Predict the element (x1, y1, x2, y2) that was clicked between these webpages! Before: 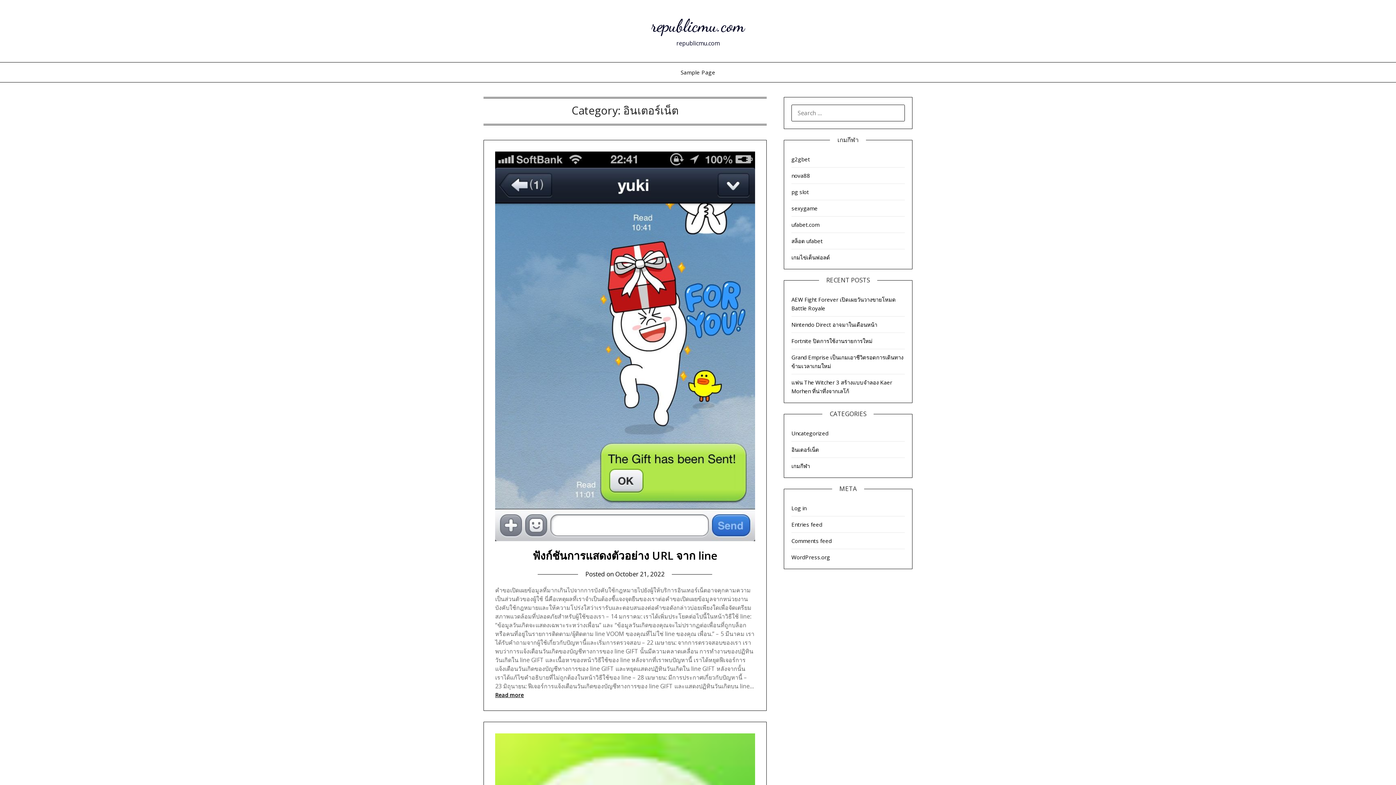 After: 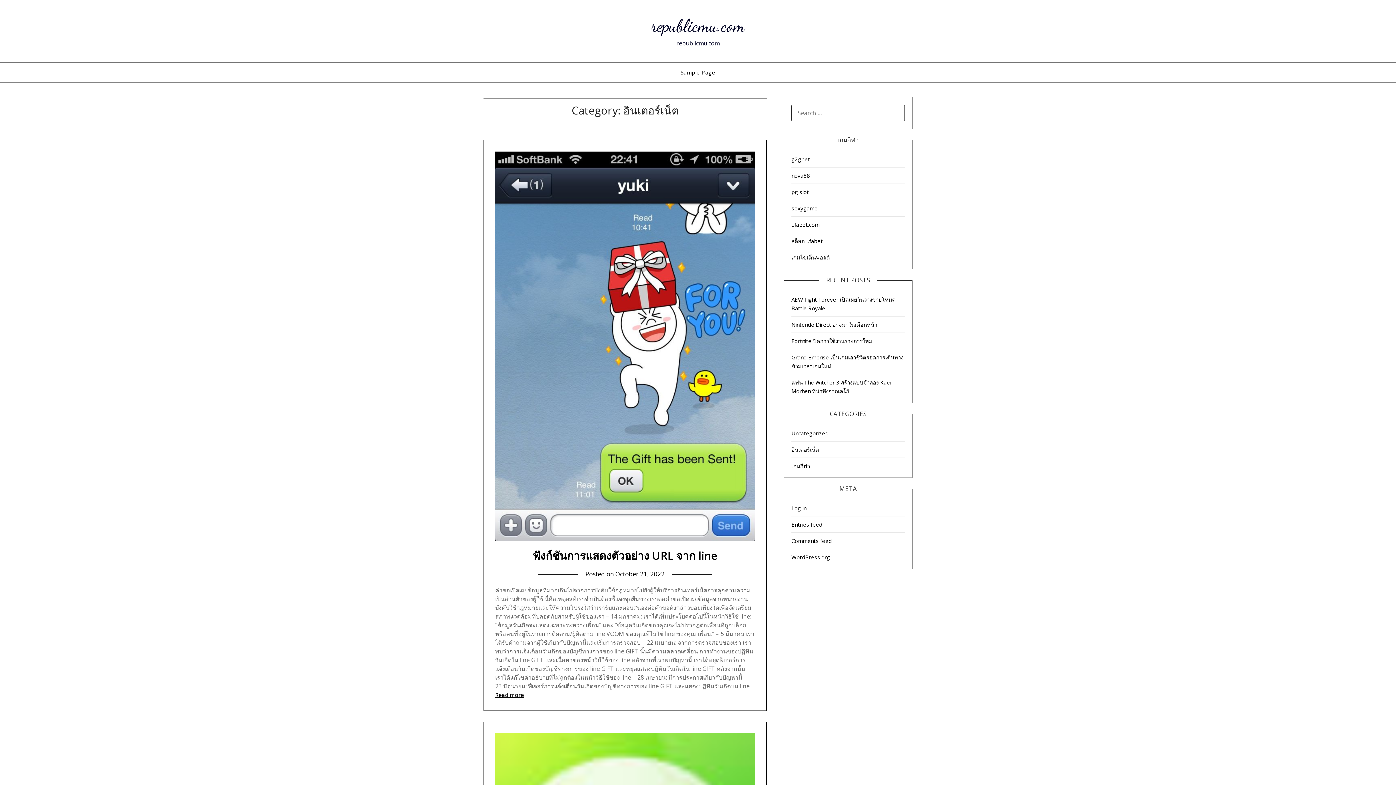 Action: bbox: (791, 446, 819, 453) label: อินเตอร์เน็ต